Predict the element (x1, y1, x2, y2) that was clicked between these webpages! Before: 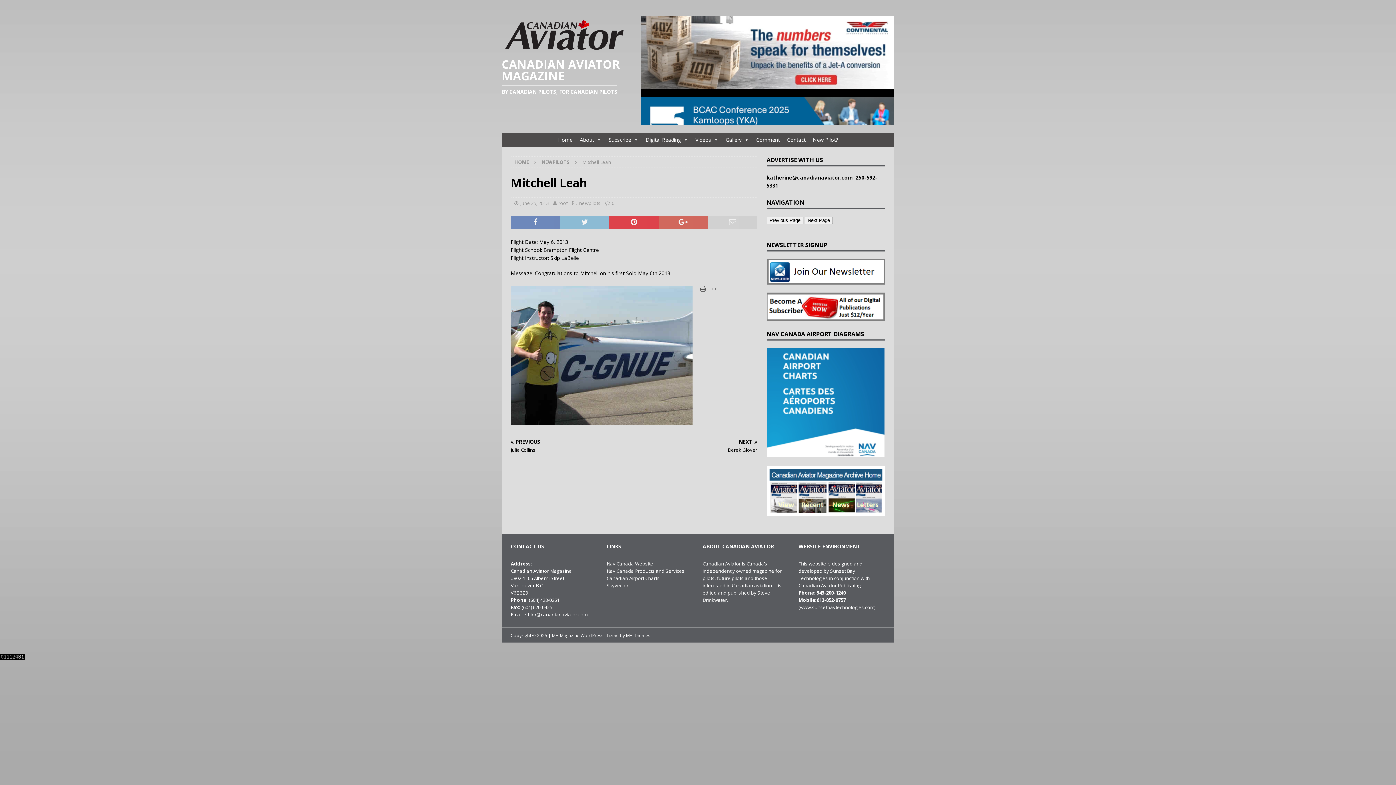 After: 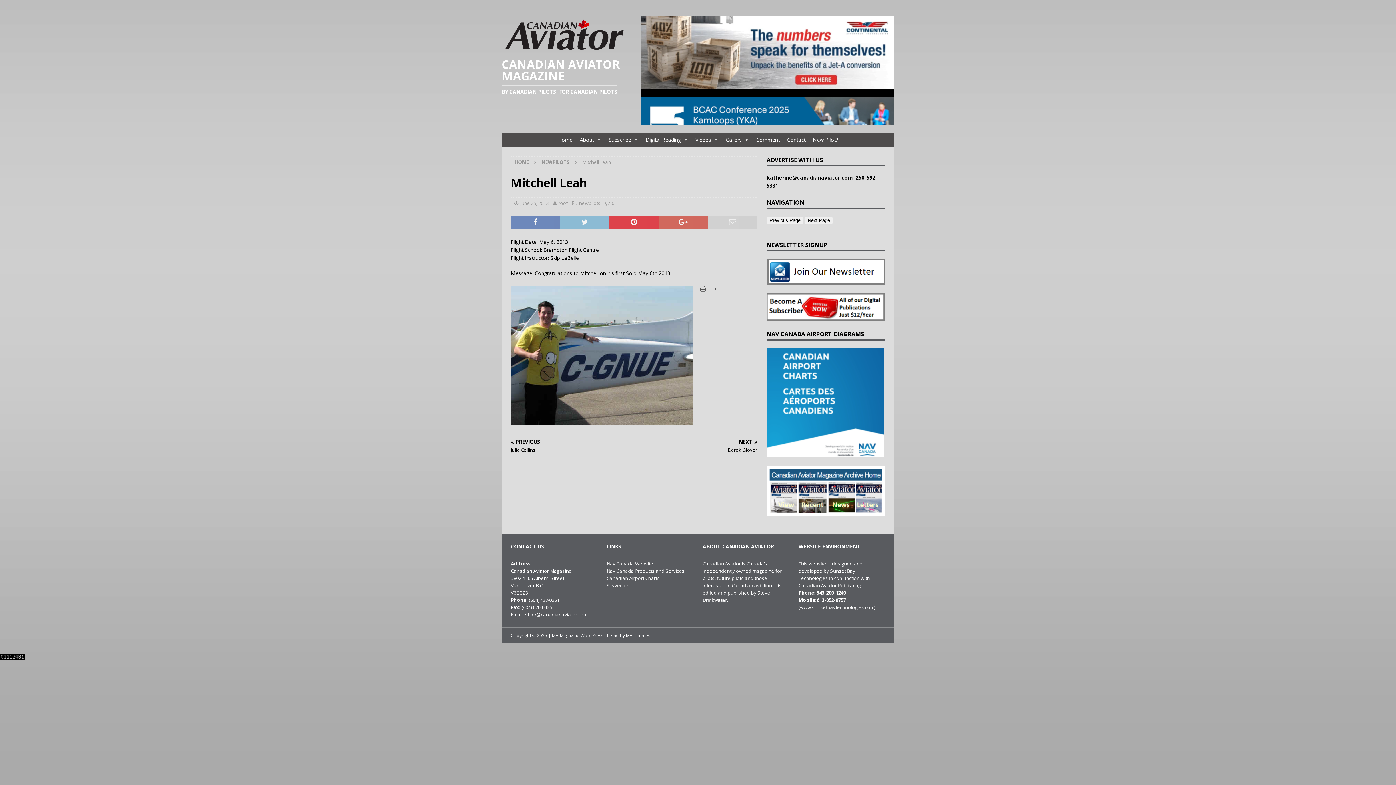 Action: bbox: (606, 568, 684, 574) label: Nav Canada Products and Services